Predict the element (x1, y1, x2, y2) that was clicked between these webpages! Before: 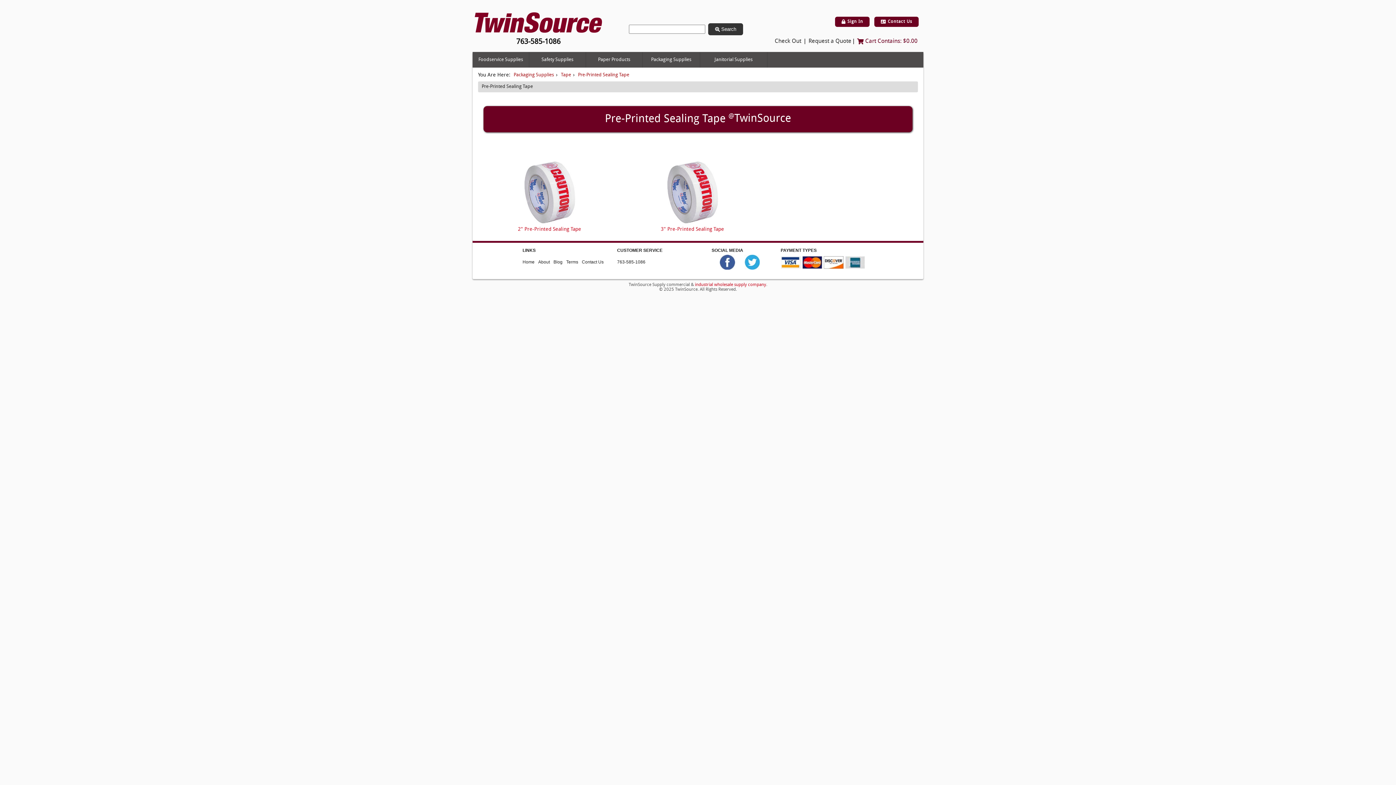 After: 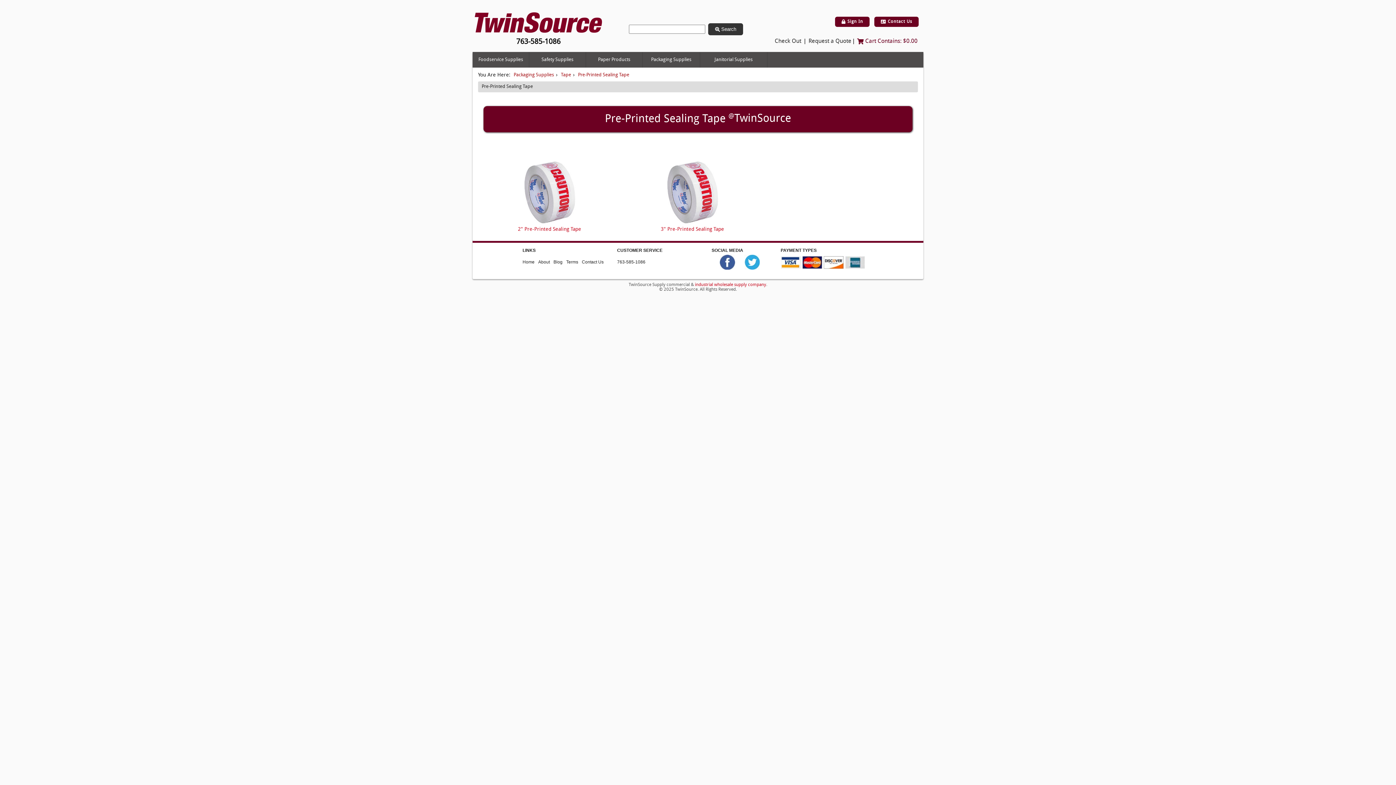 Action: label: Pre-Printed Sealing Tape bbox: (576, 70, 631, 79)